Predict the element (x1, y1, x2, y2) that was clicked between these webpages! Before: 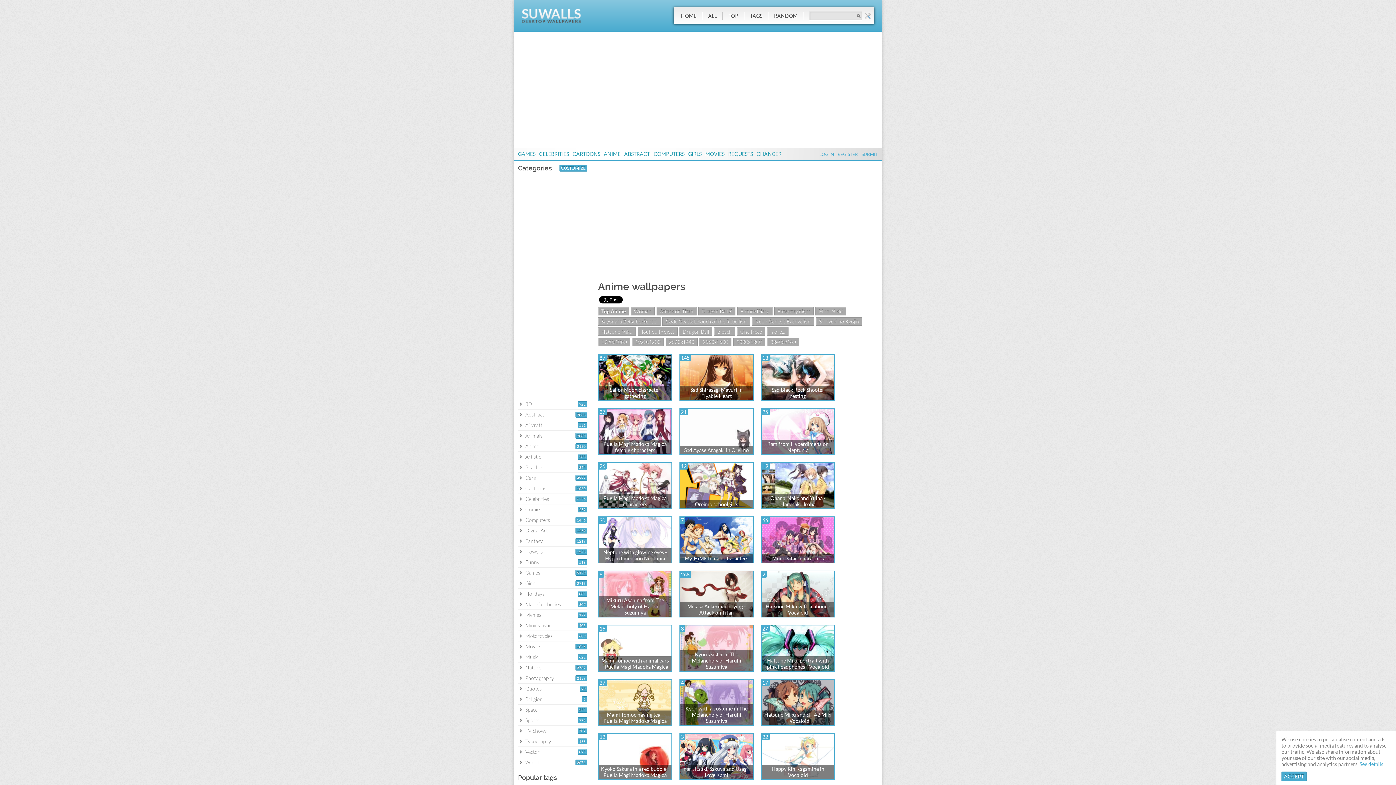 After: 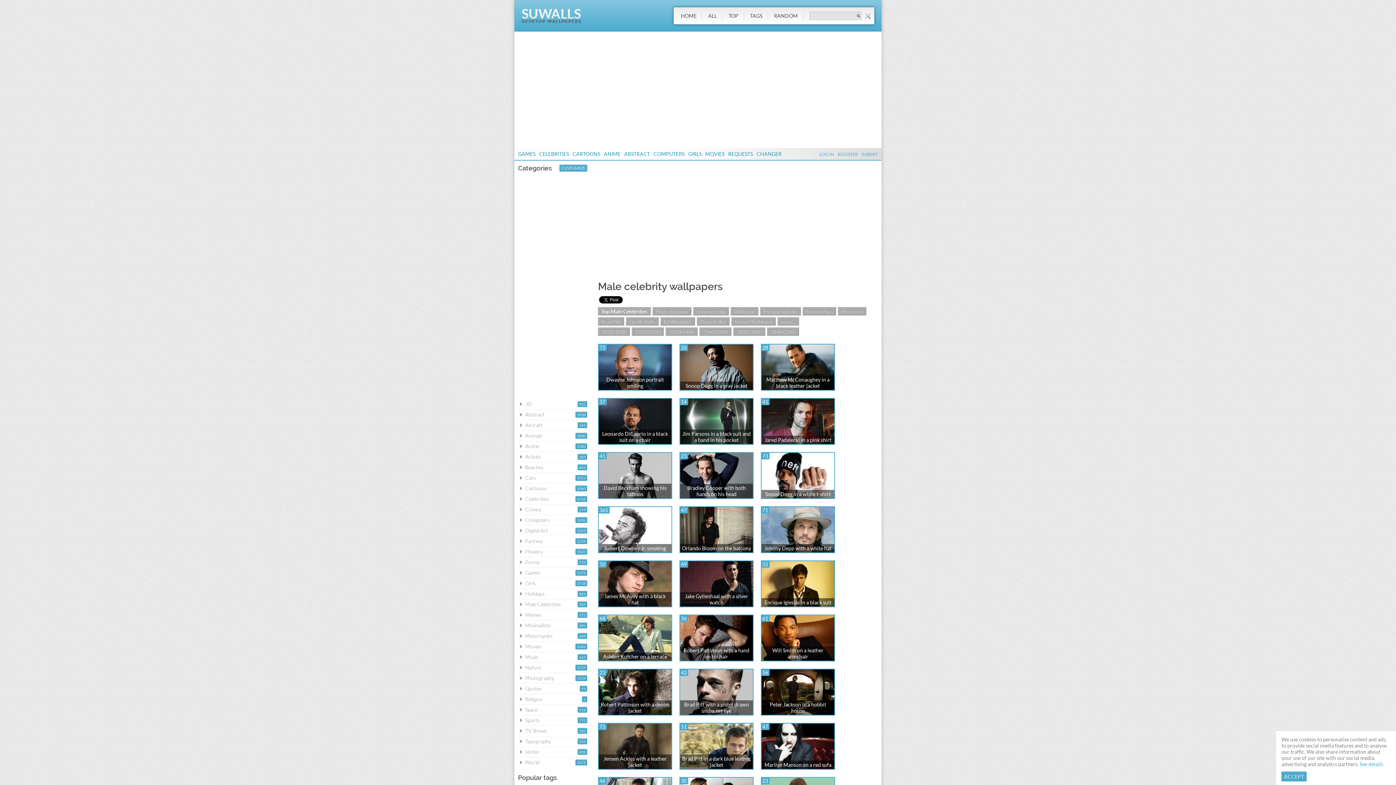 Action: bbox: (525, 601, 561, 607) label: Male Celebrities